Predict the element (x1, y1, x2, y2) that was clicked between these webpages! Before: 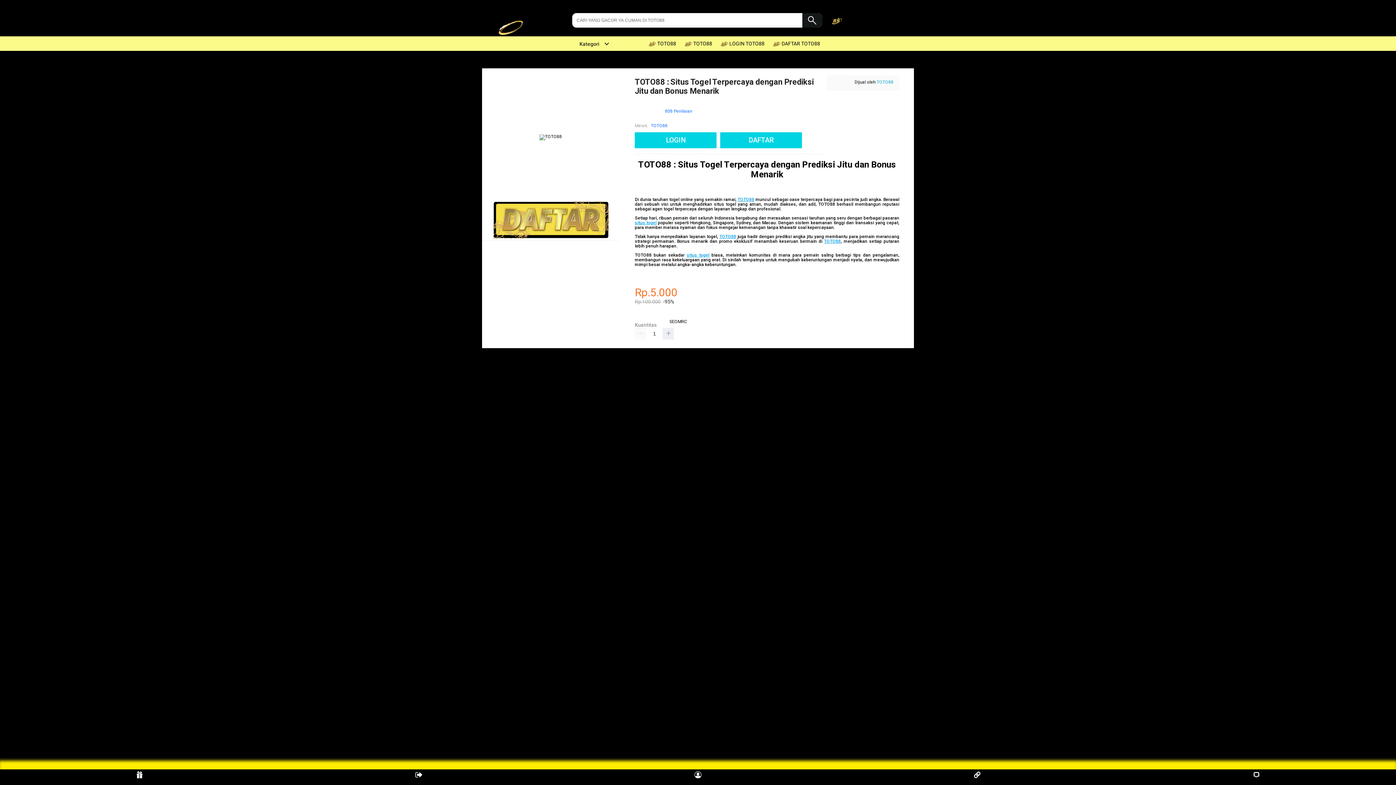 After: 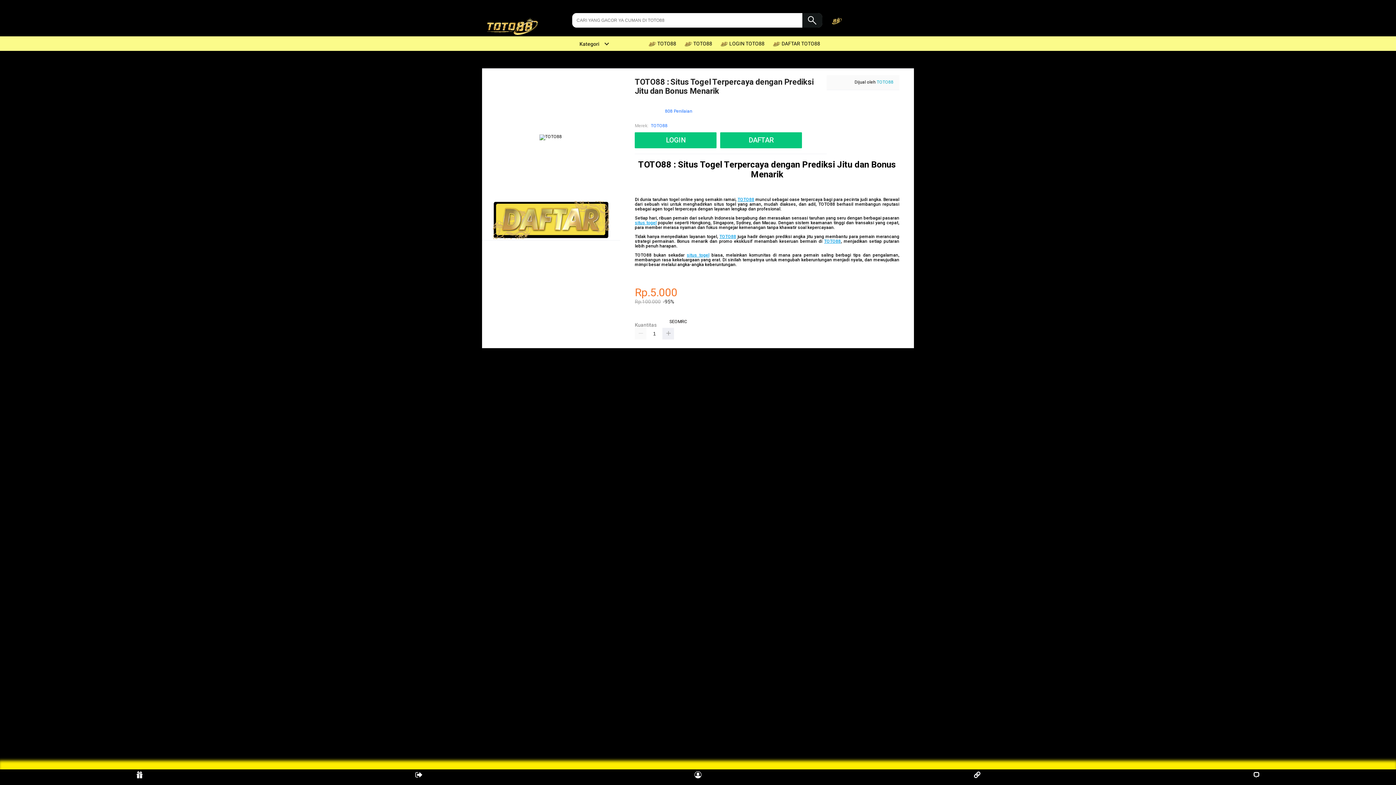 Action: bbox: (724, 1, 752, 6) label: SITUS TOTO88